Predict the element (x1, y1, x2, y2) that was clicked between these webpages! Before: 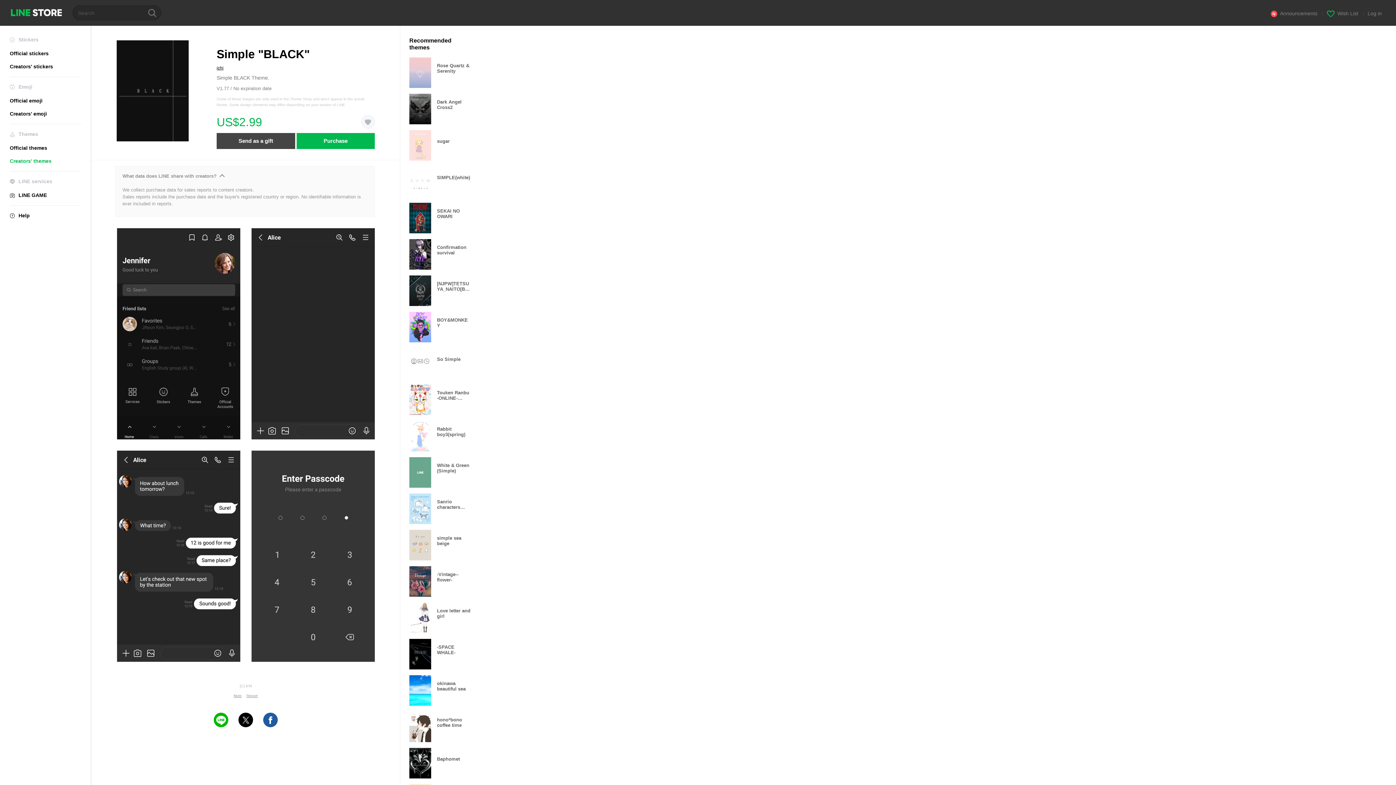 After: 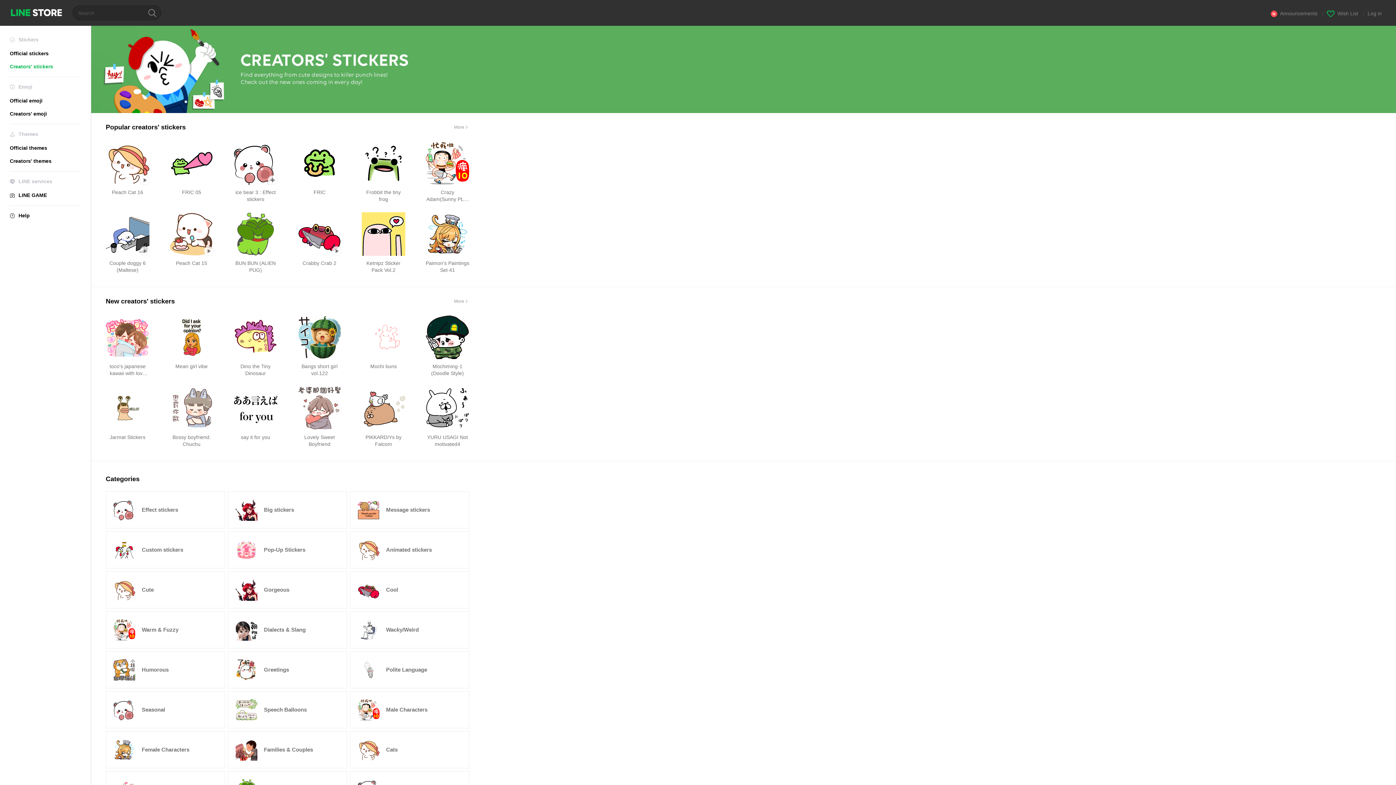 Action: bbox: (9, 63, 53, 69) label: Creators' stickers